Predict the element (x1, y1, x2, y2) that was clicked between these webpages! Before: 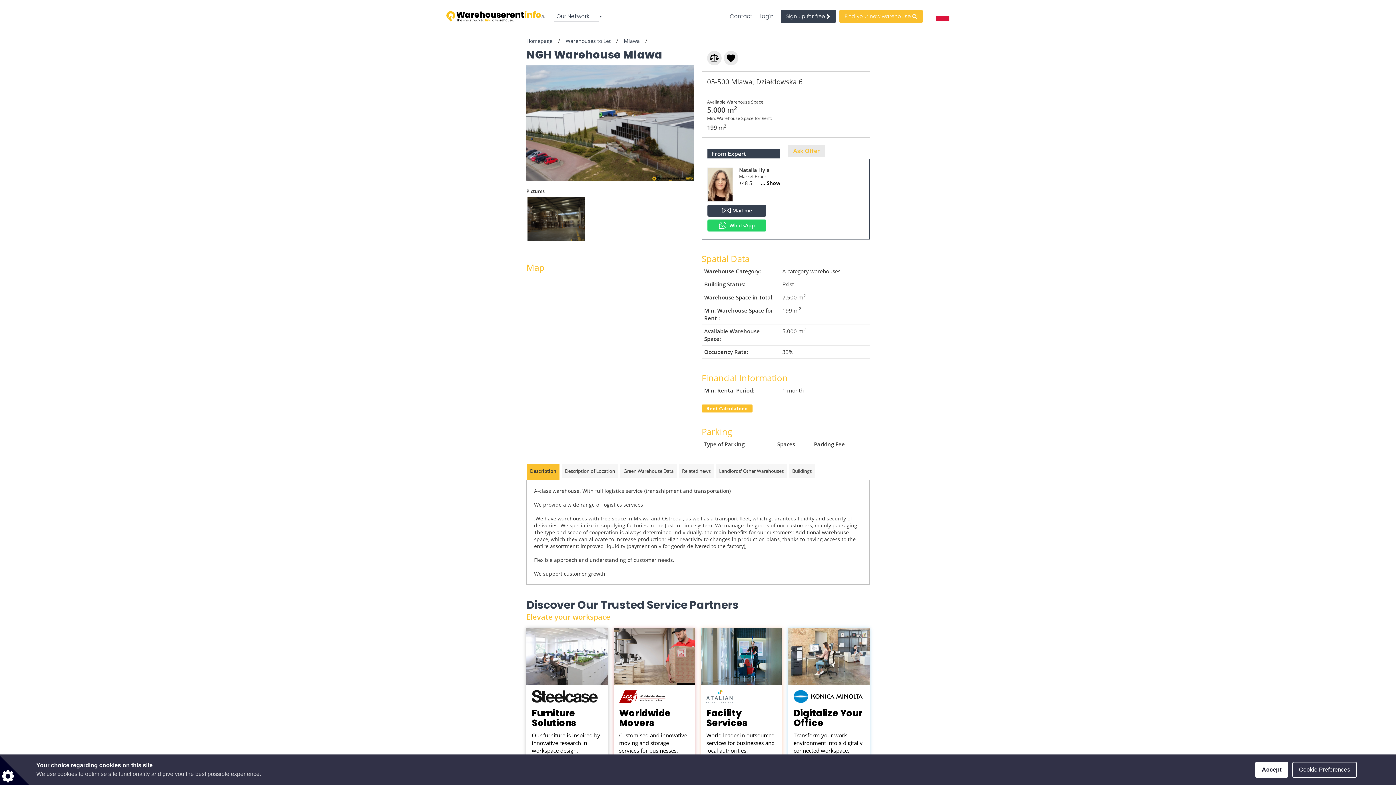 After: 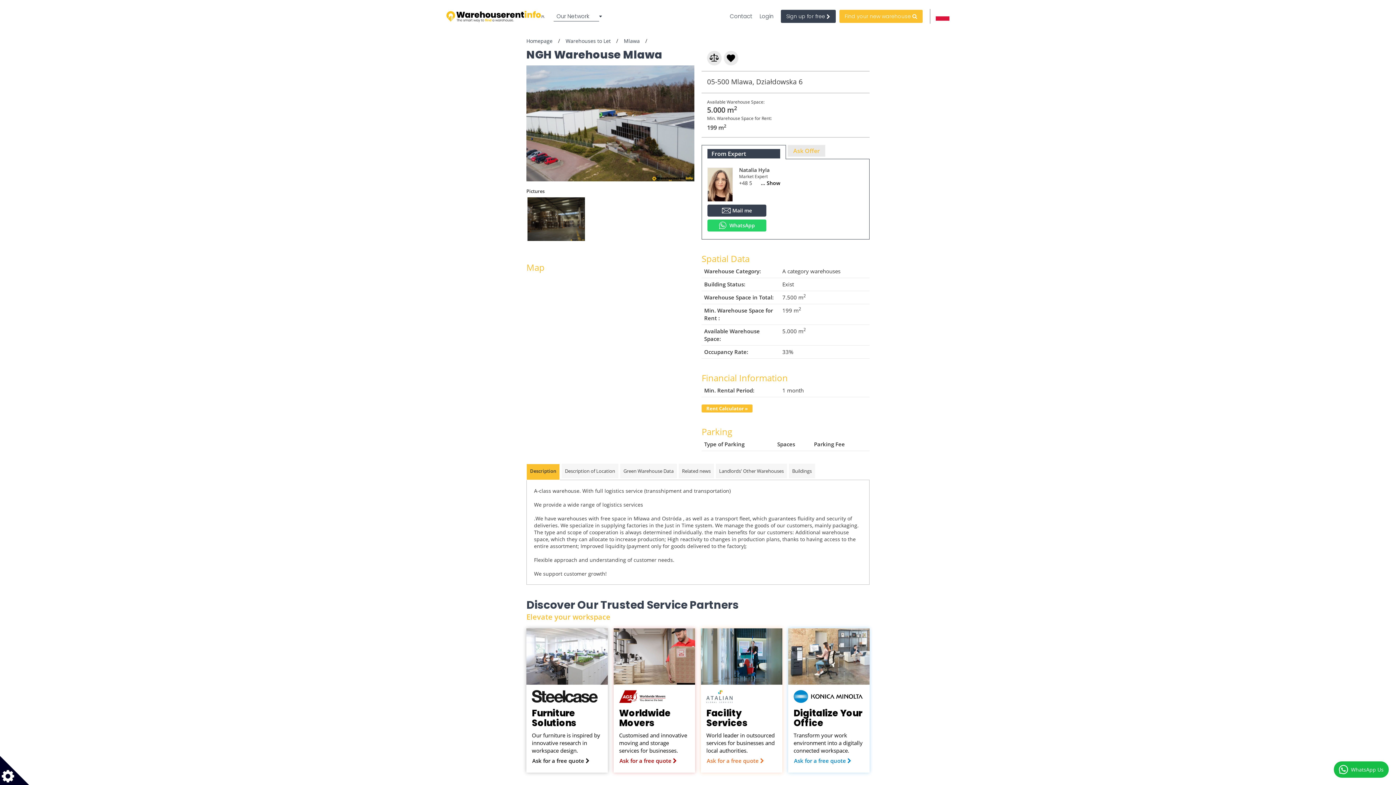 Action: bbox: (1255, 762, 1288, 778) label: Accept